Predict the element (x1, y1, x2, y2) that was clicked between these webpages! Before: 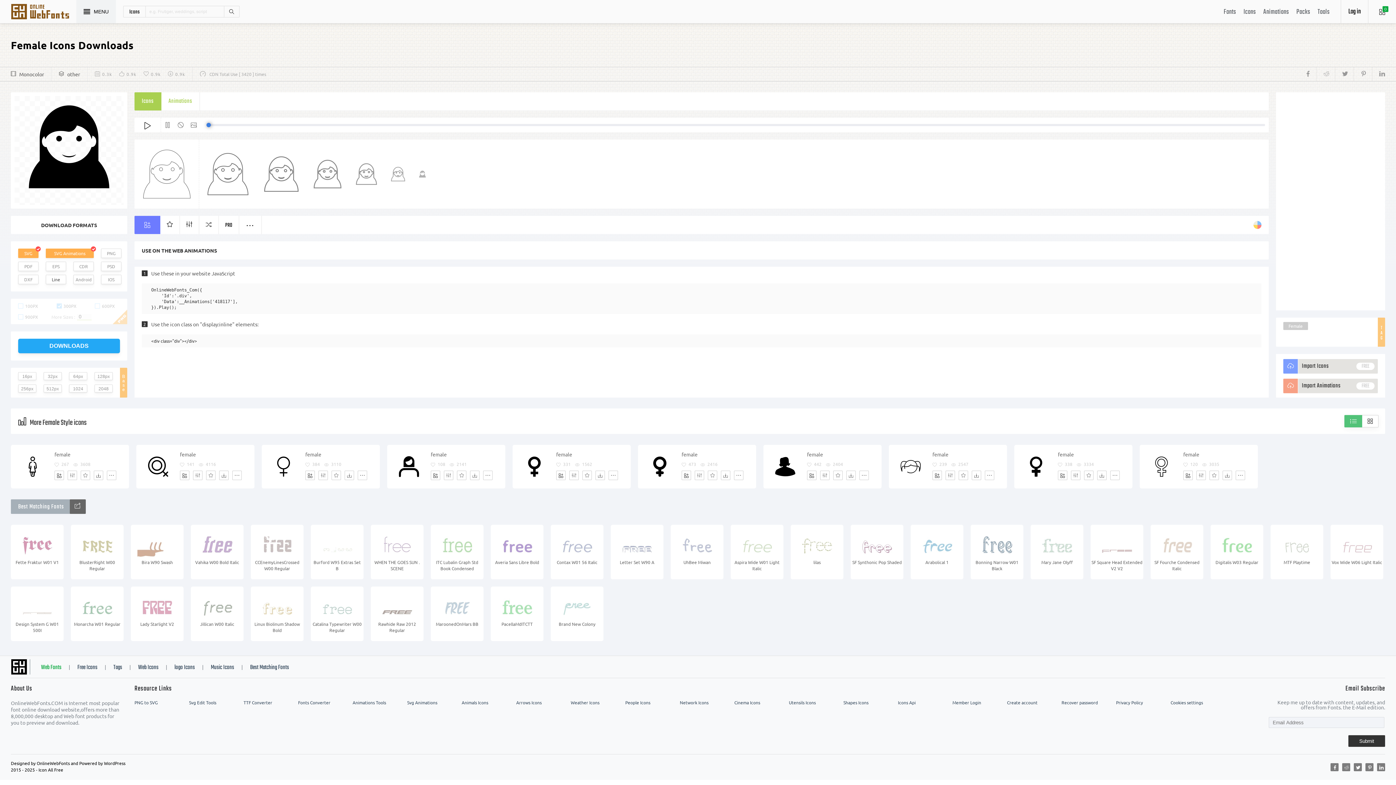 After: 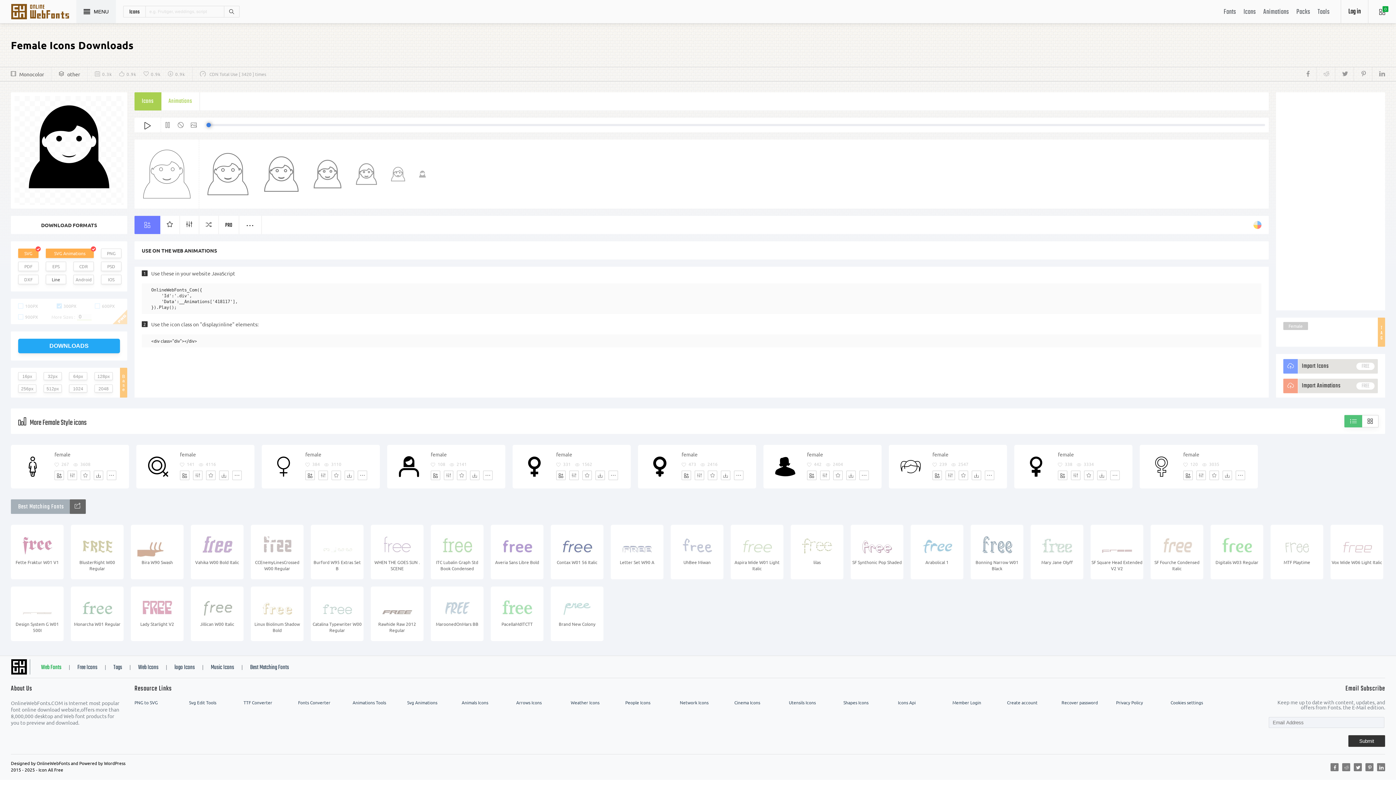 Action: label: Contax W01 56 Italic bbox: (551, 529, 602, 576)